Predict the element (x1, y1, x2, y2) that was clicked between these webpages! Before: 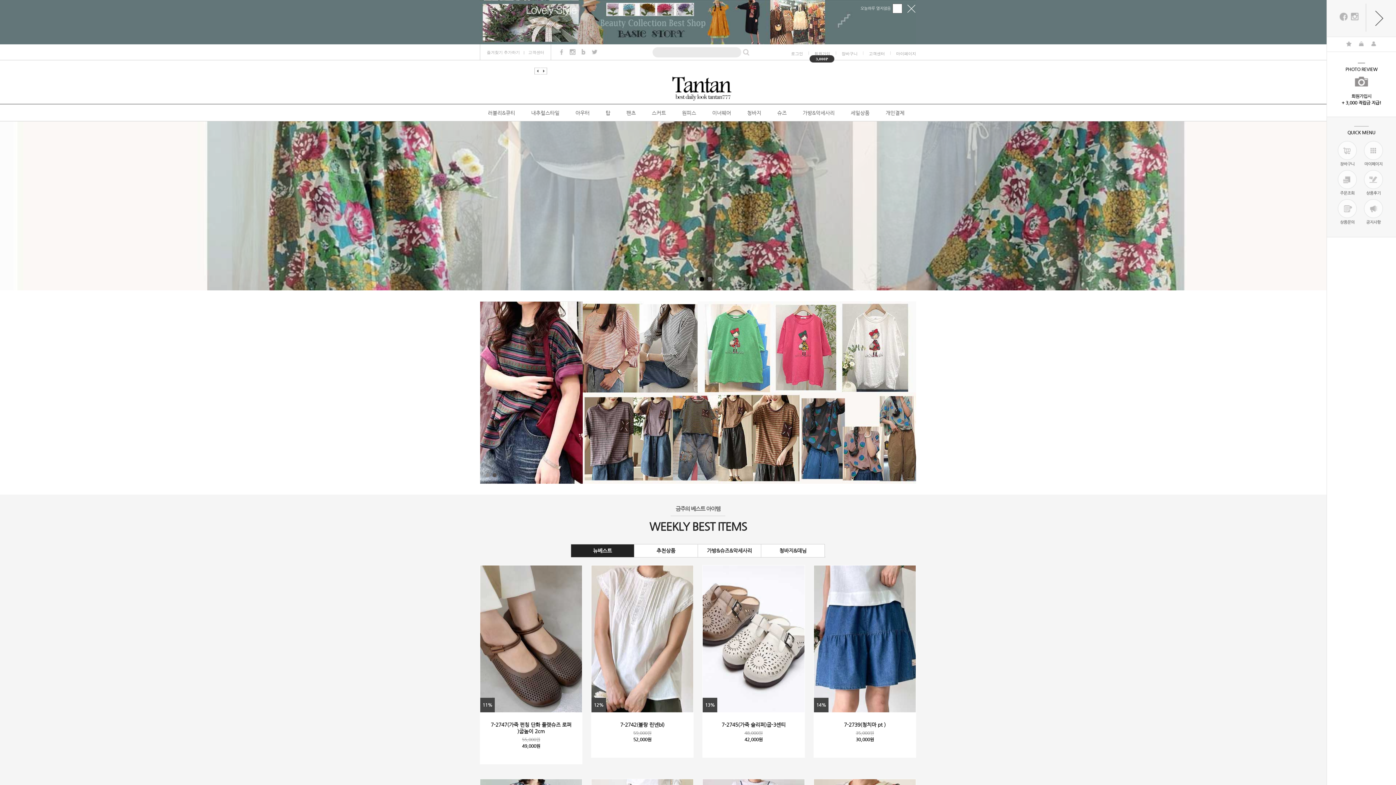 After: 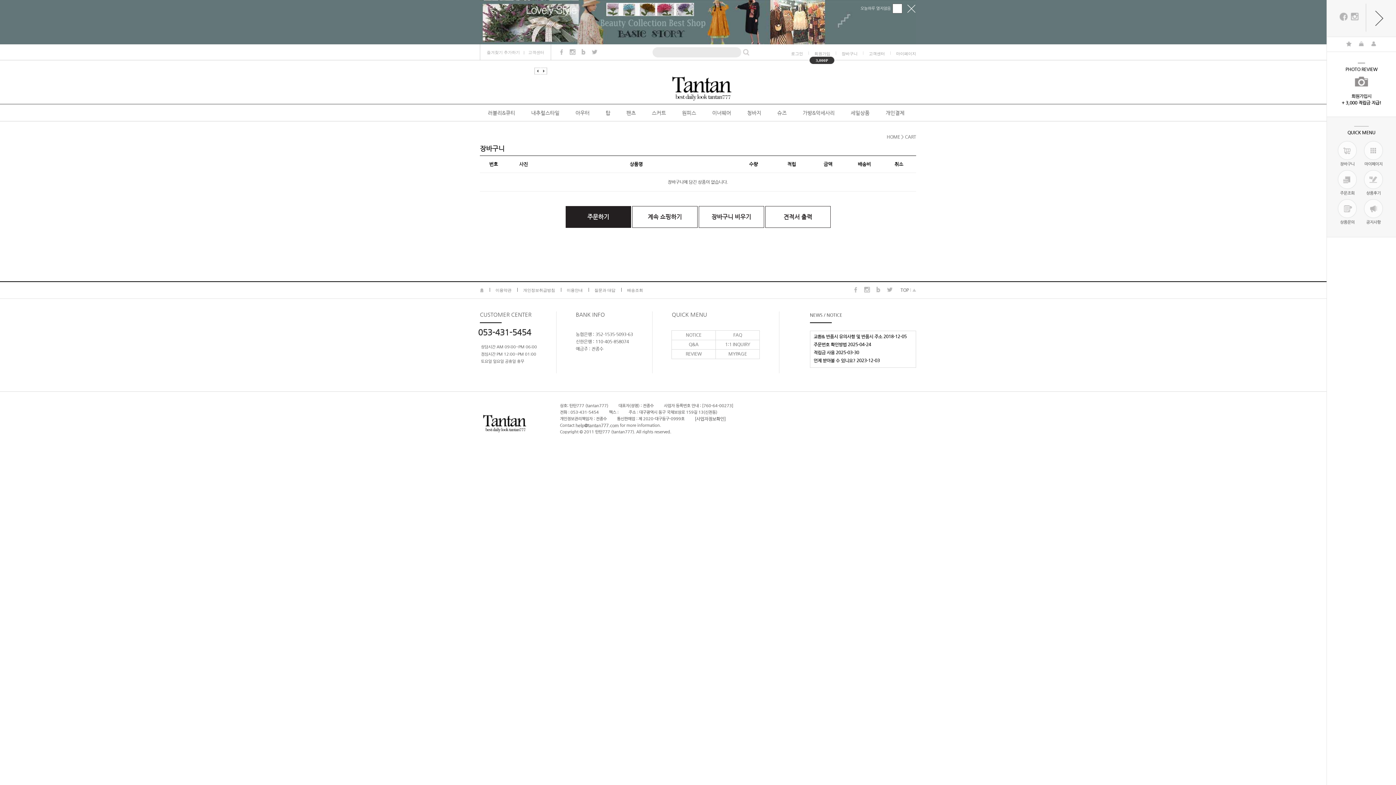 Action: bbox: (1338, 141, 1357, 166) label: 장바구니